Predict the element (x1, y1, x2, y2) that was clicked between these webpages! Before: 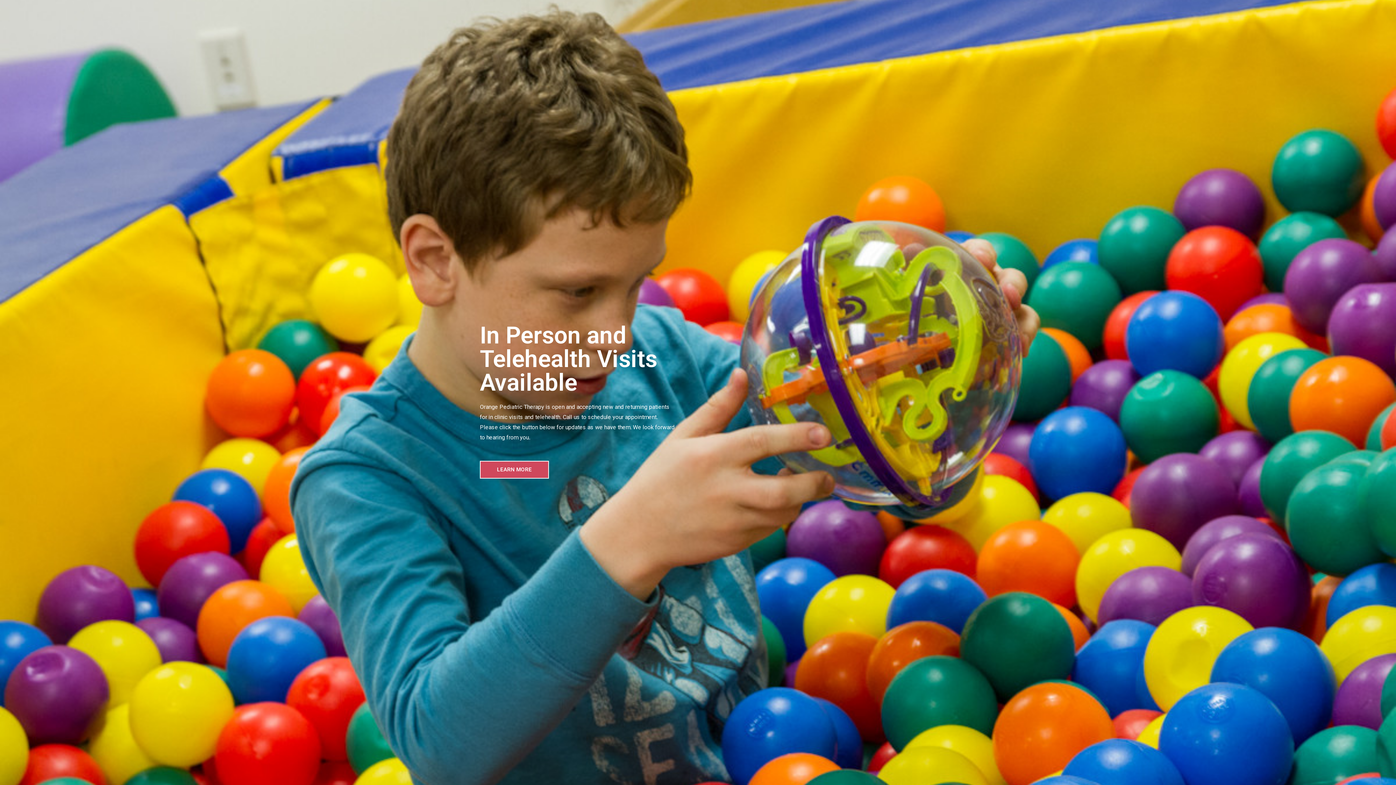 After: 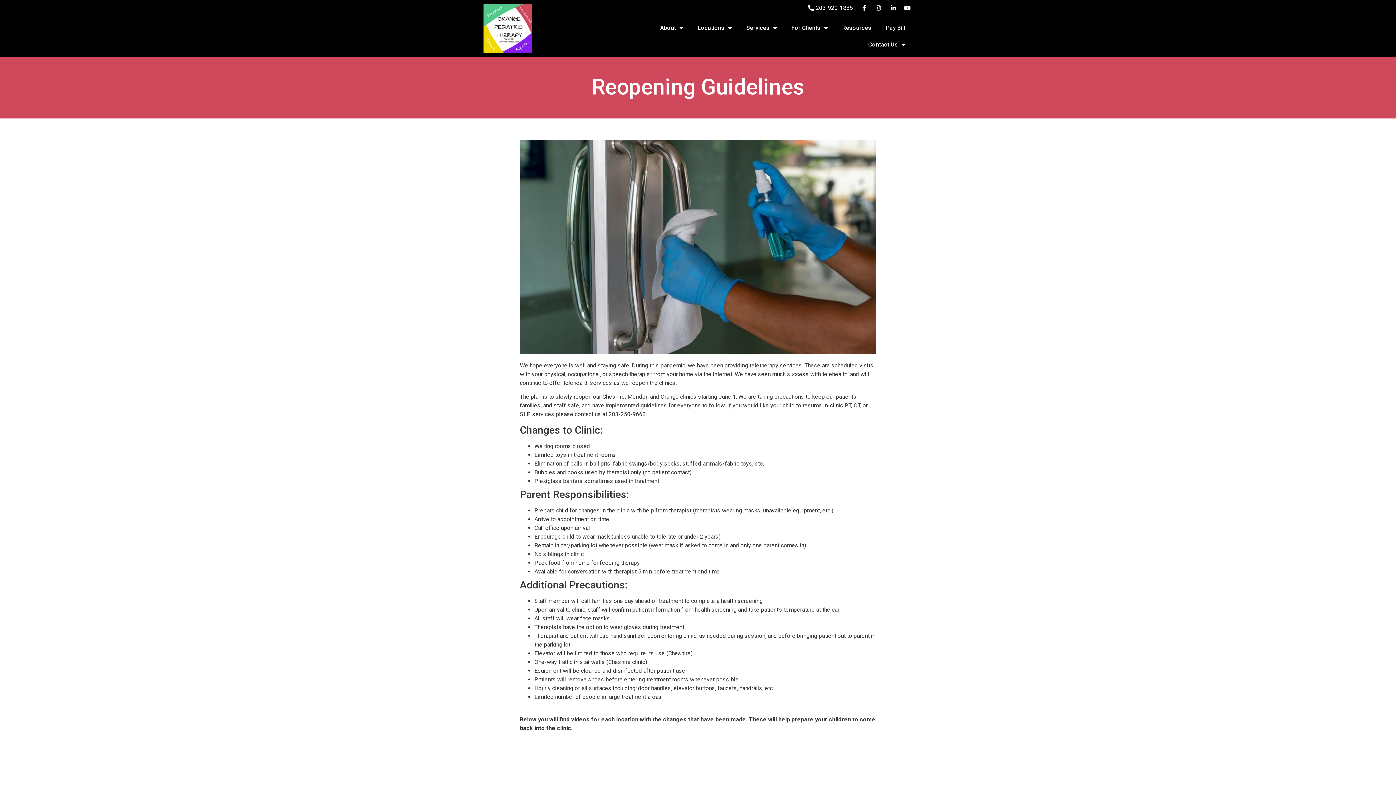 Action: bbox: (480, 461, 549, 478) label: LEARN MORE